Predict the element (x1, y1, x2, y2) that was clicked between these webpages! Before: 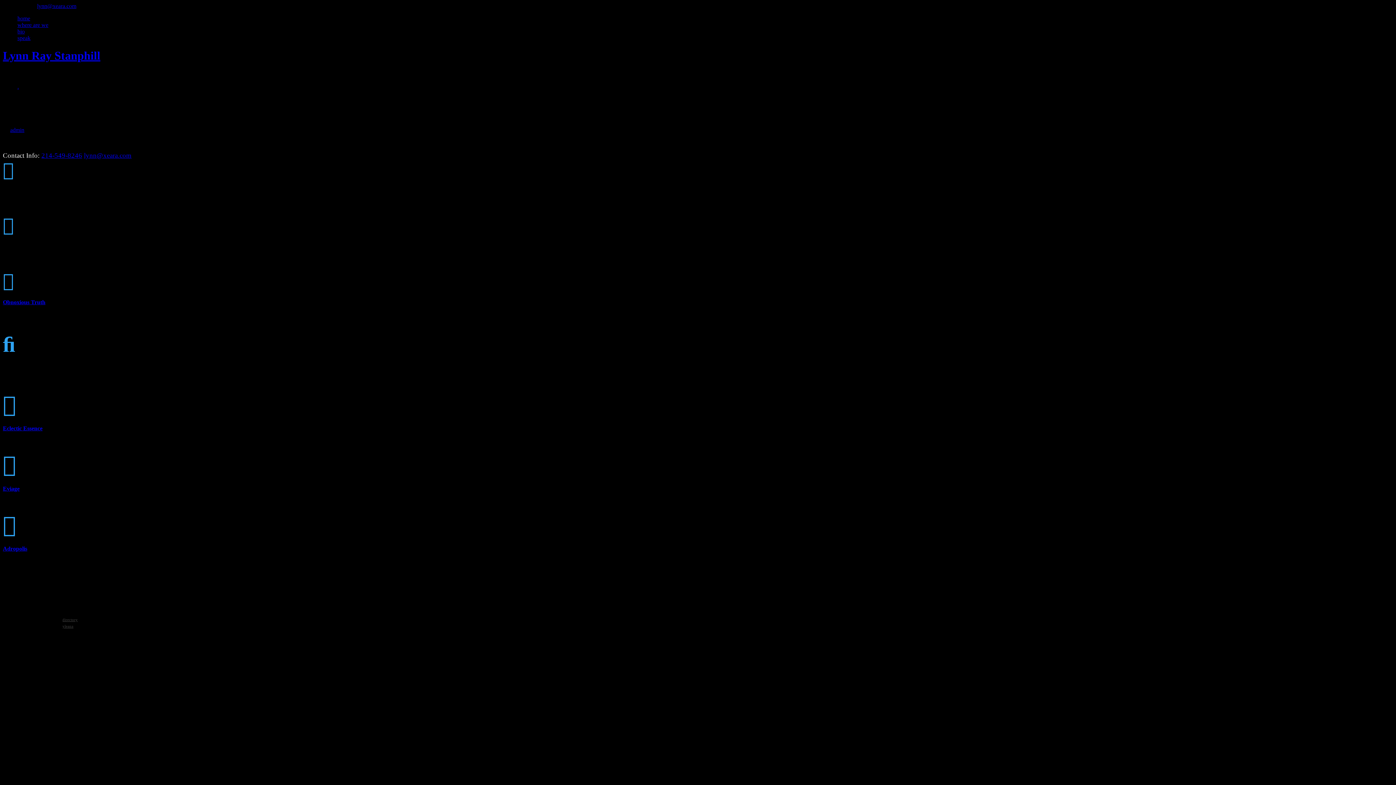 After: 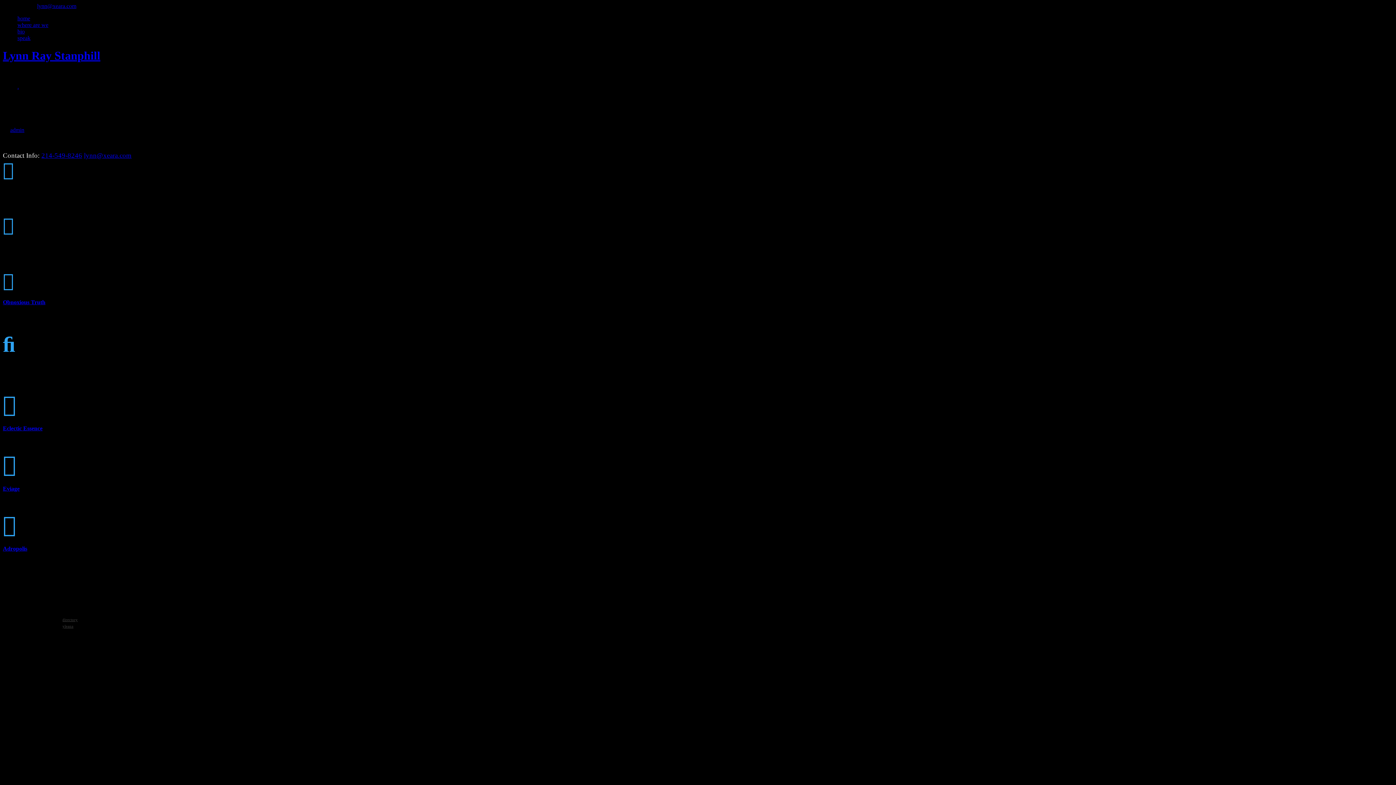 Action: label:  bbox: (2, 467, 16, 473)